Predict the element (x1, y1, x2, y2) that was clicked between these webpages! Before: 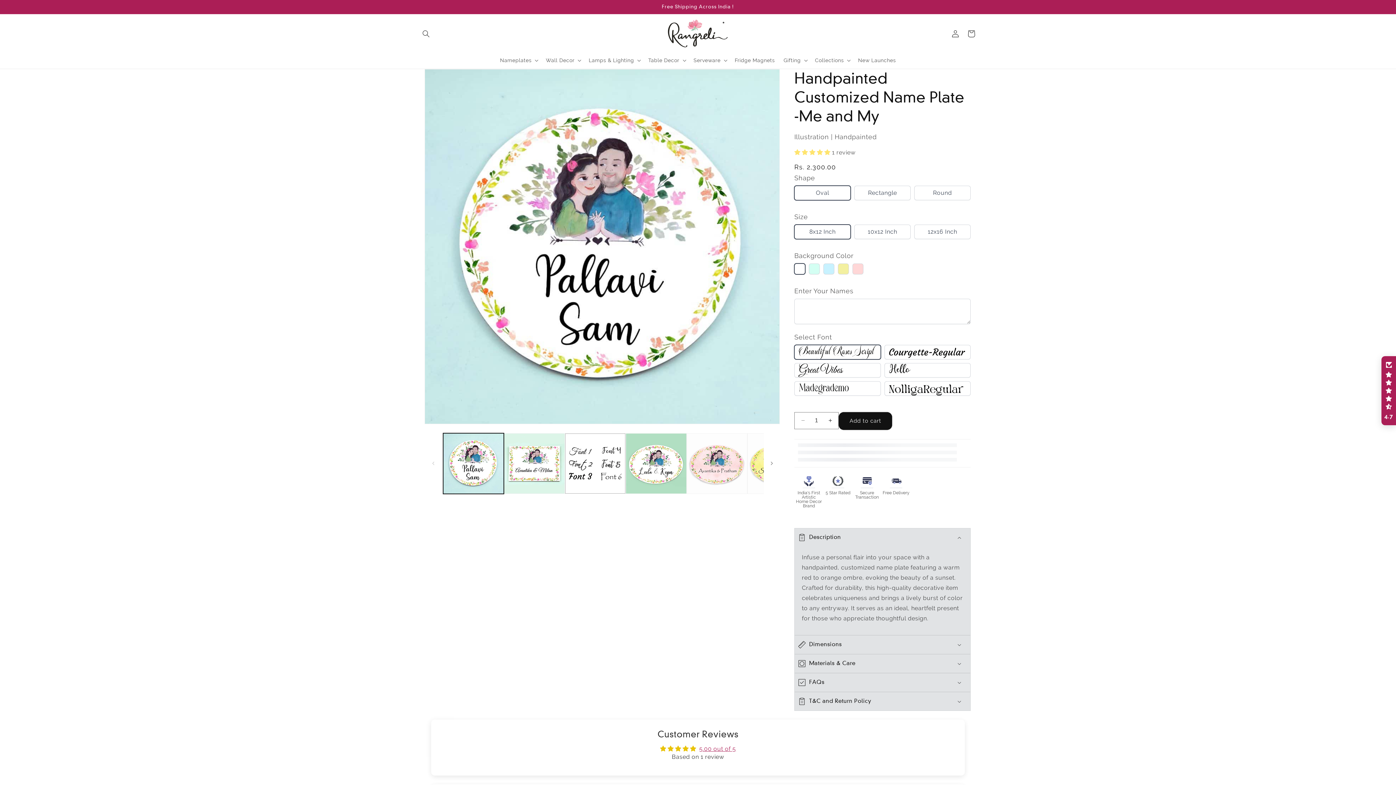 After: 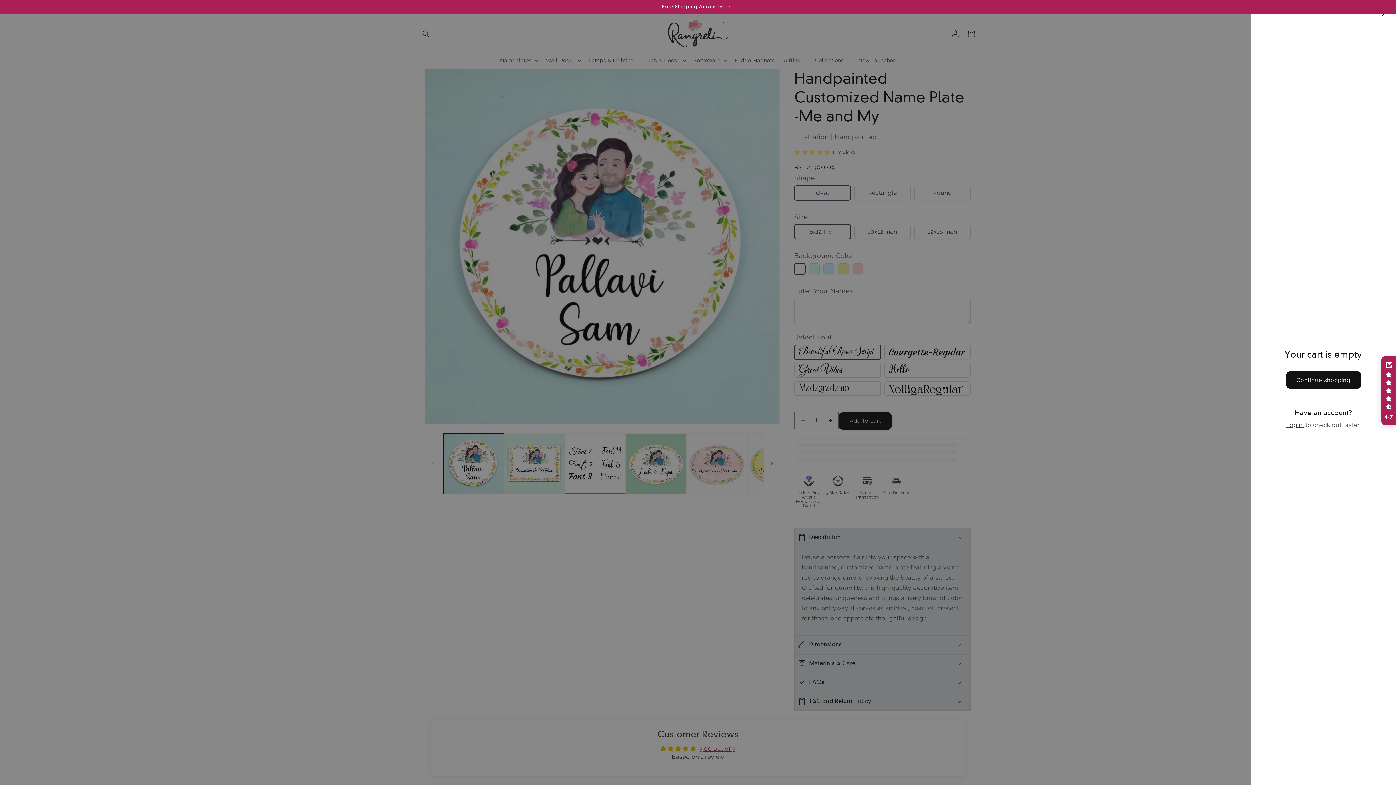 Action: label: Cart bbox: (963, 25, 979, 41)